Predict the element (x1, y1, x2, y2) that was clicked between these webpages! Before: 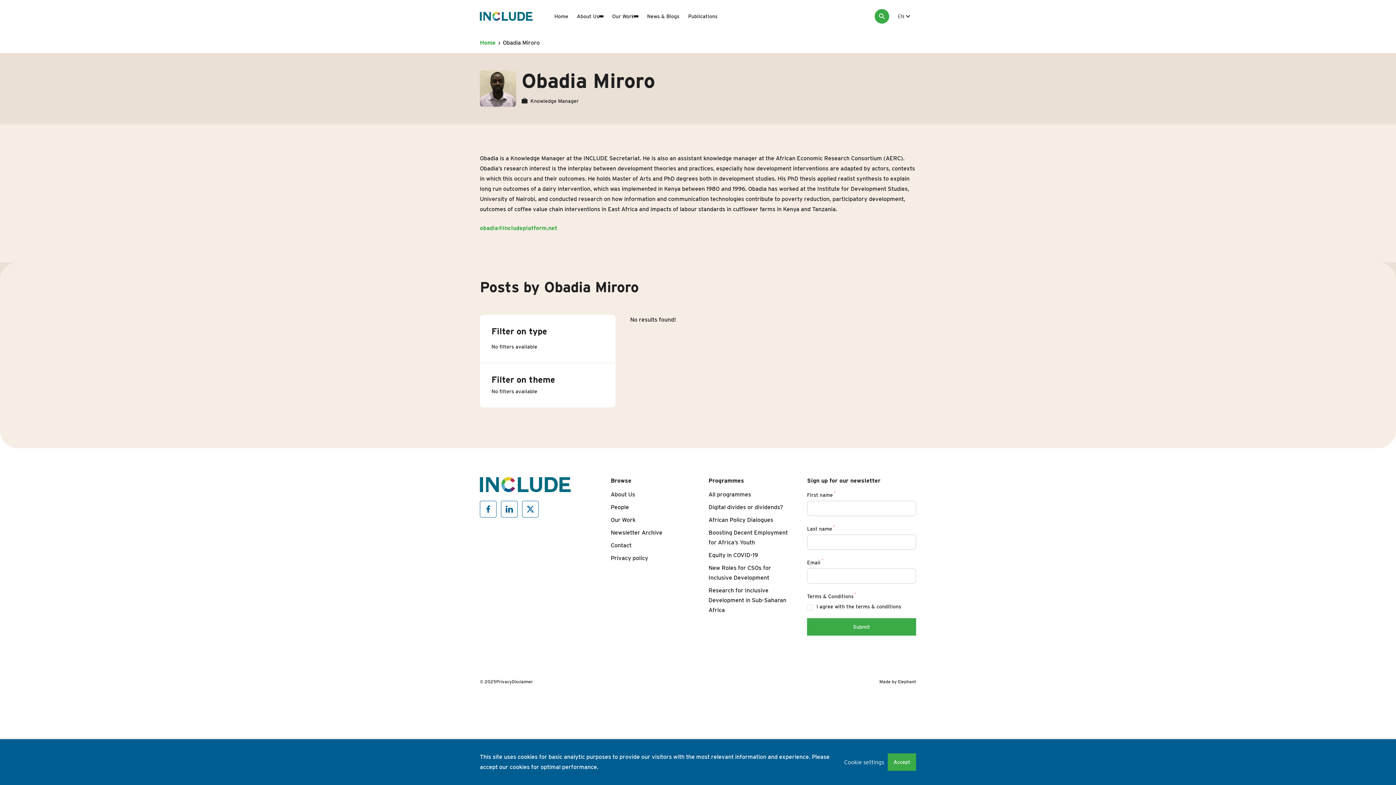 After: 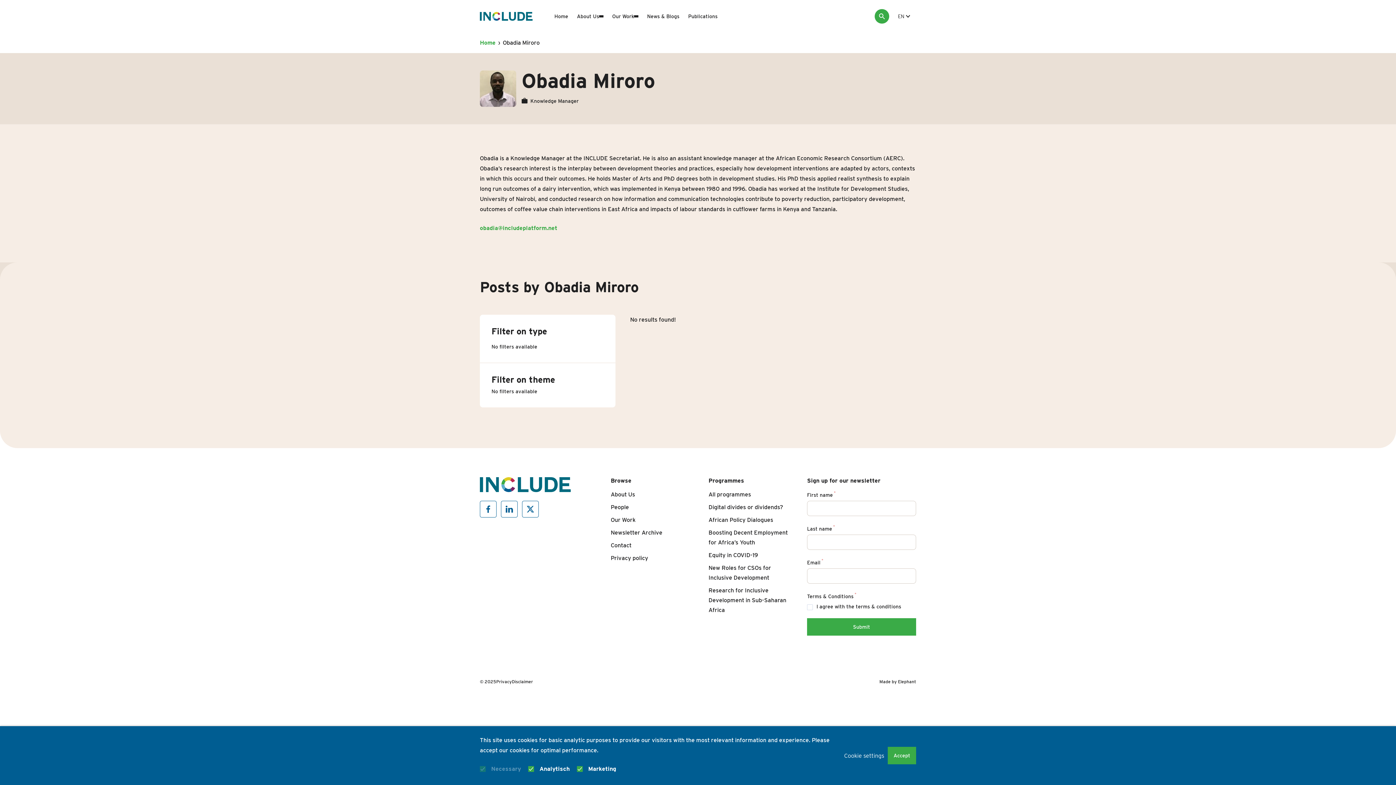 Action: label: Cookie settings bbox: (844, 759, 884, 766)